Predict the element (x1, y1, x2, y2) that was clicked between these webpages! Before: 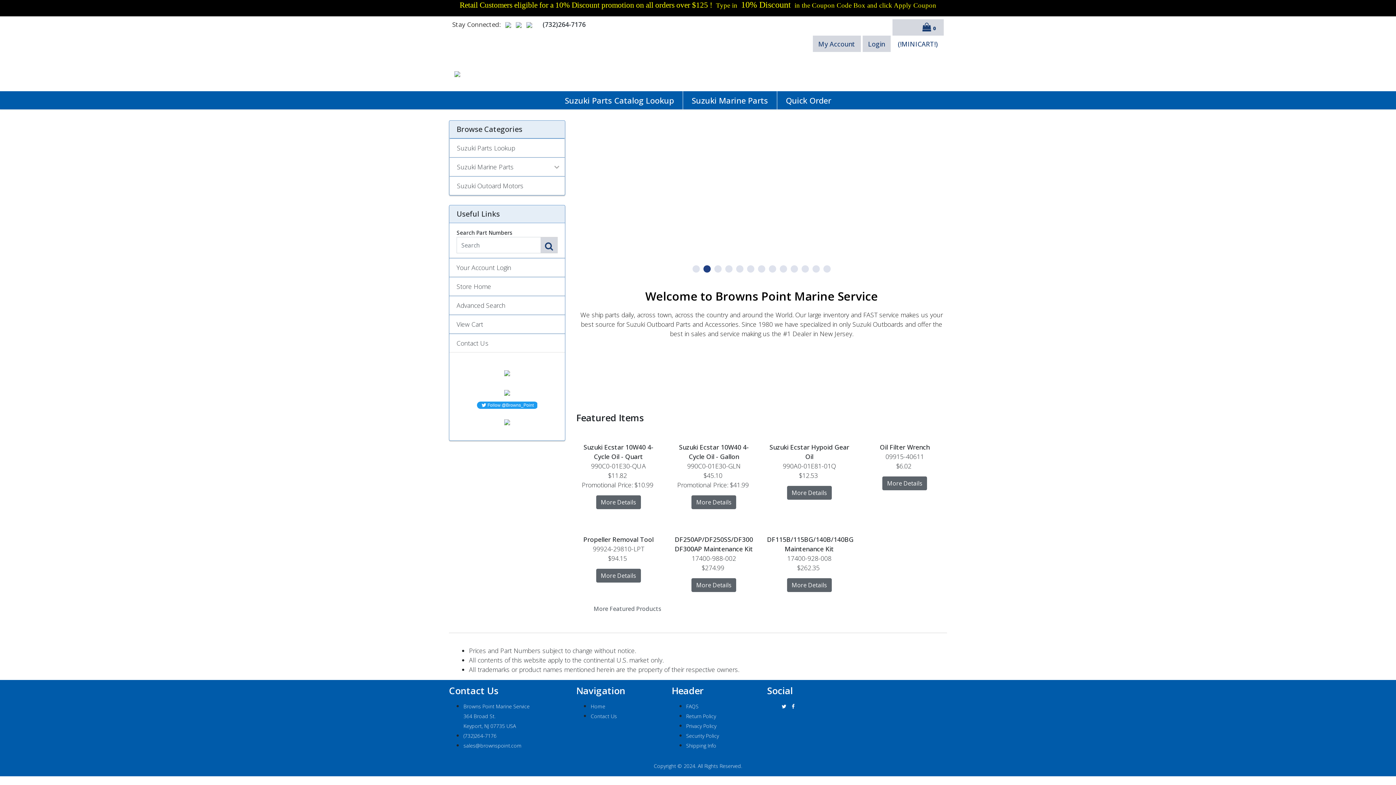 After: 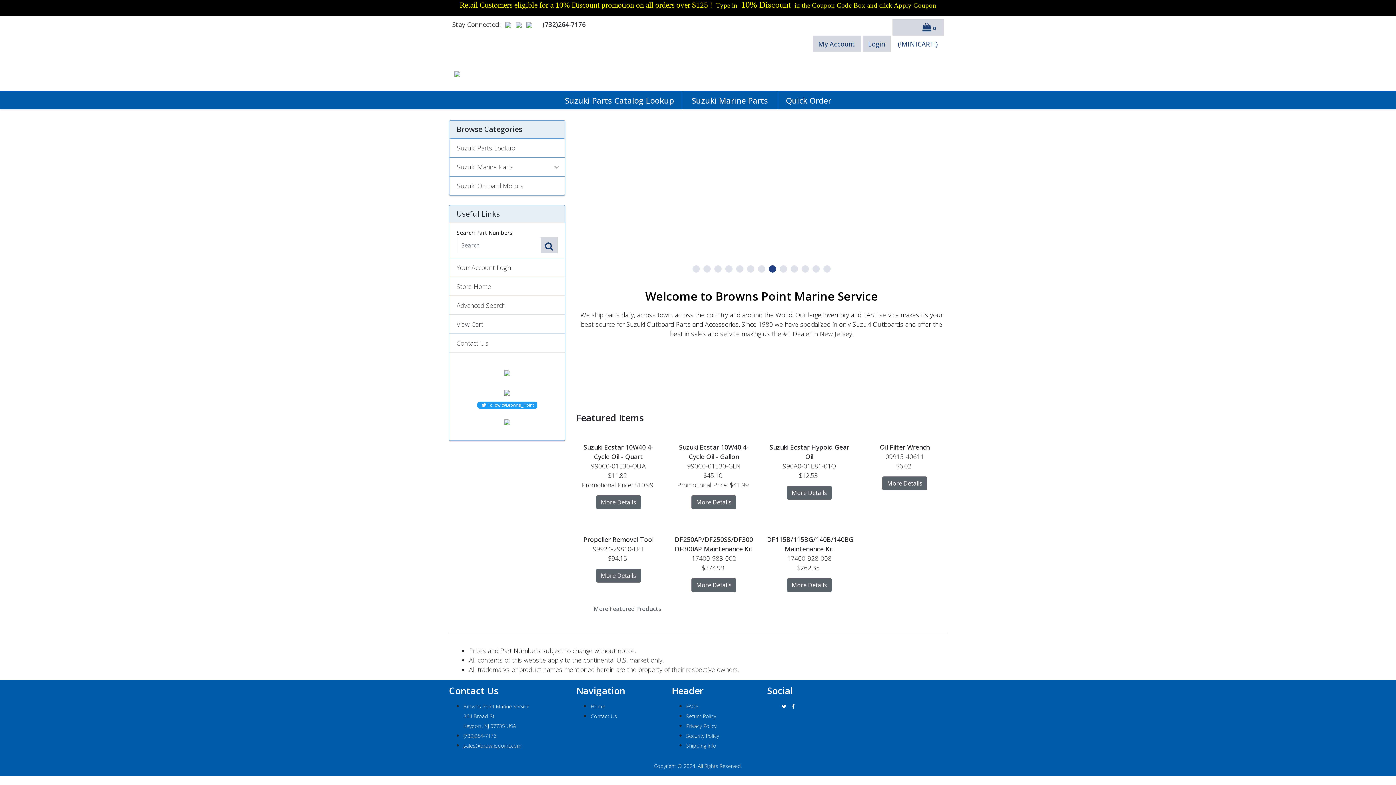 Action: bbox: (463, 714, 521, 720) label: sales@brownspoint.com